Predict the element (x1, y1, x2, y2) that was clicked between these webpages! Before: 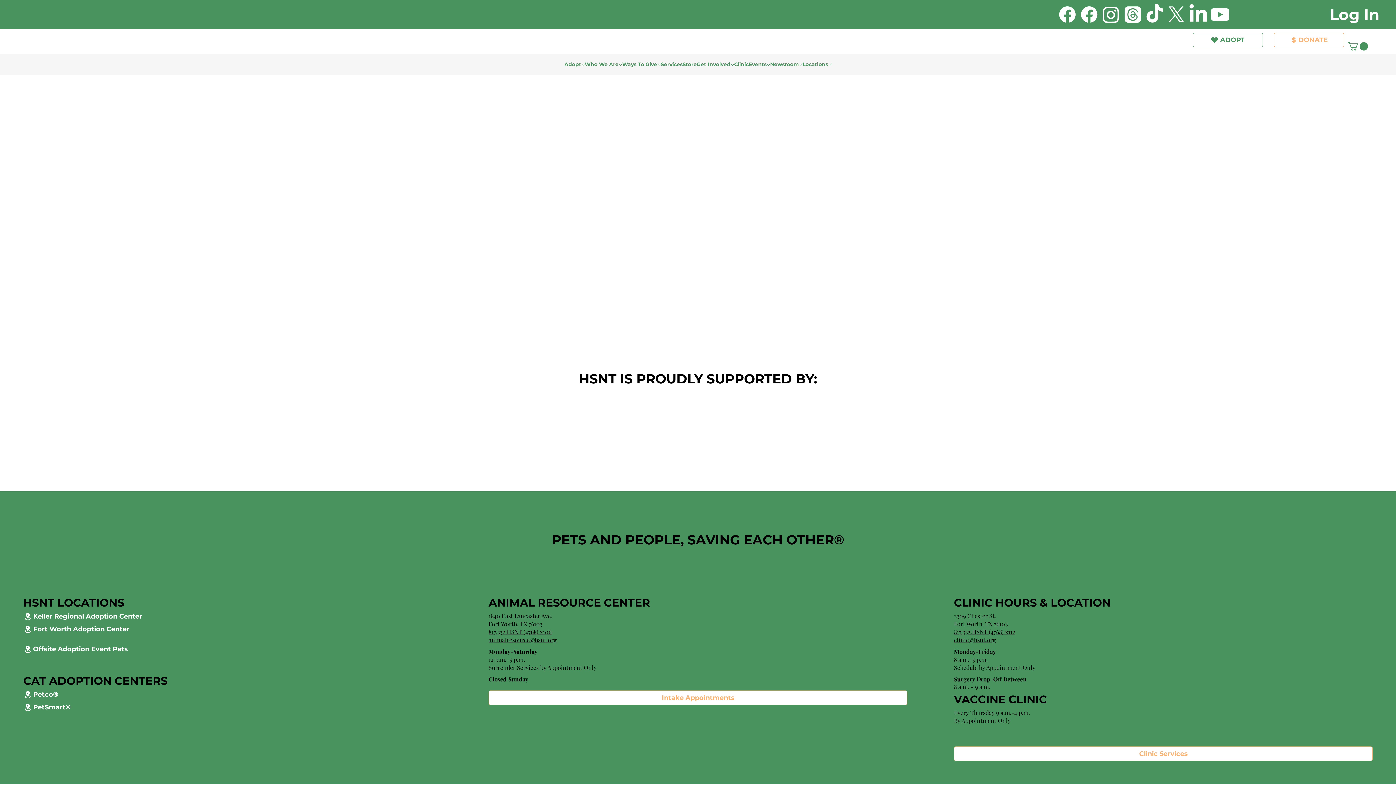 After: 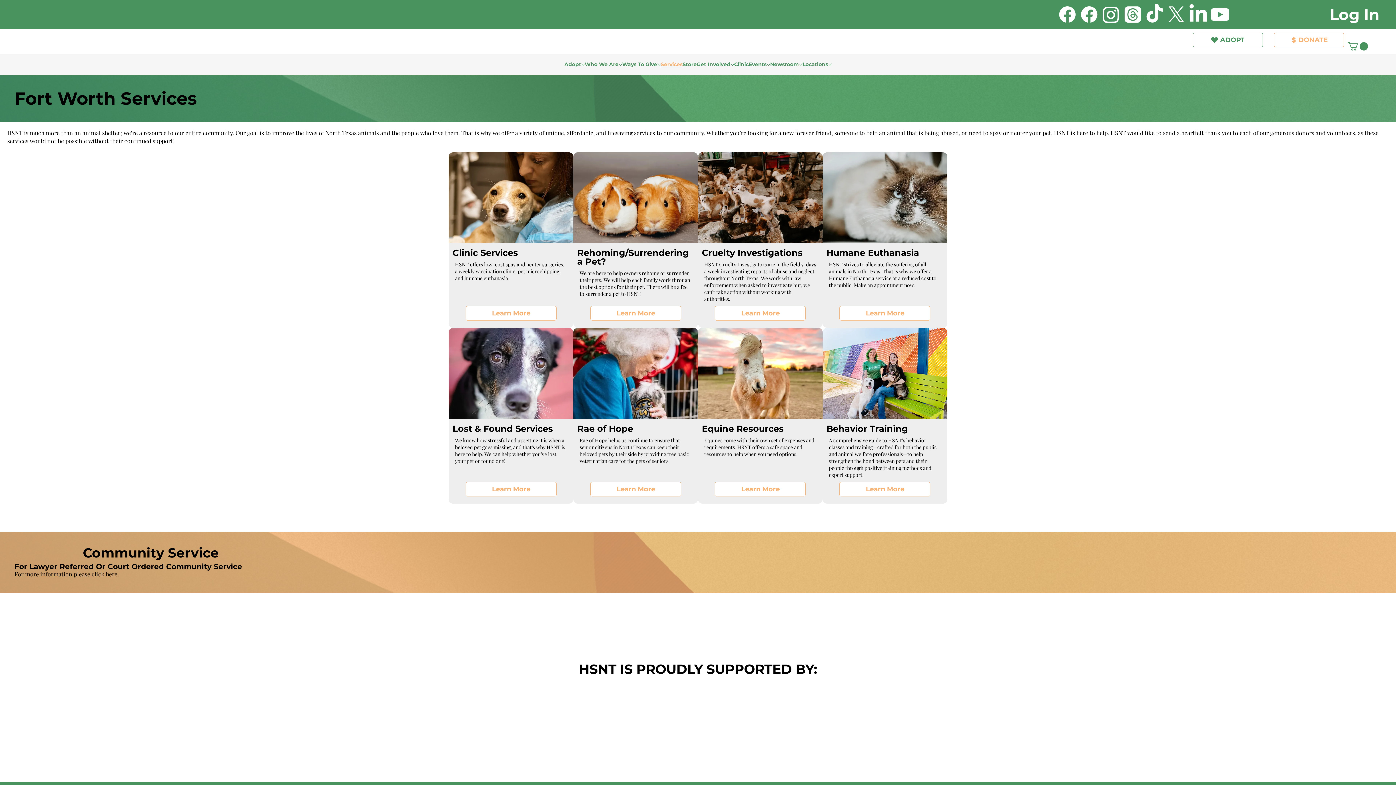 Action: bbox: (660, 60, 682, 68) label: Services